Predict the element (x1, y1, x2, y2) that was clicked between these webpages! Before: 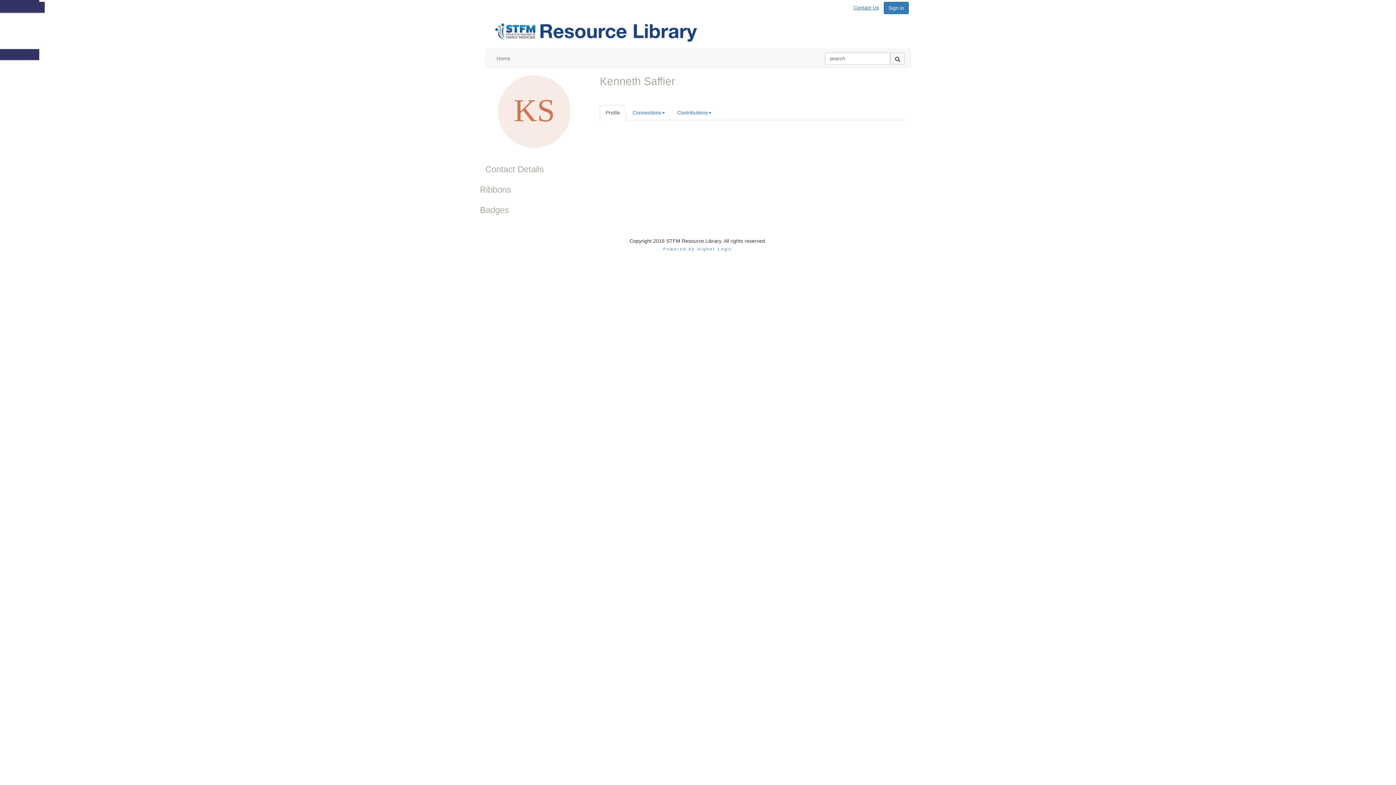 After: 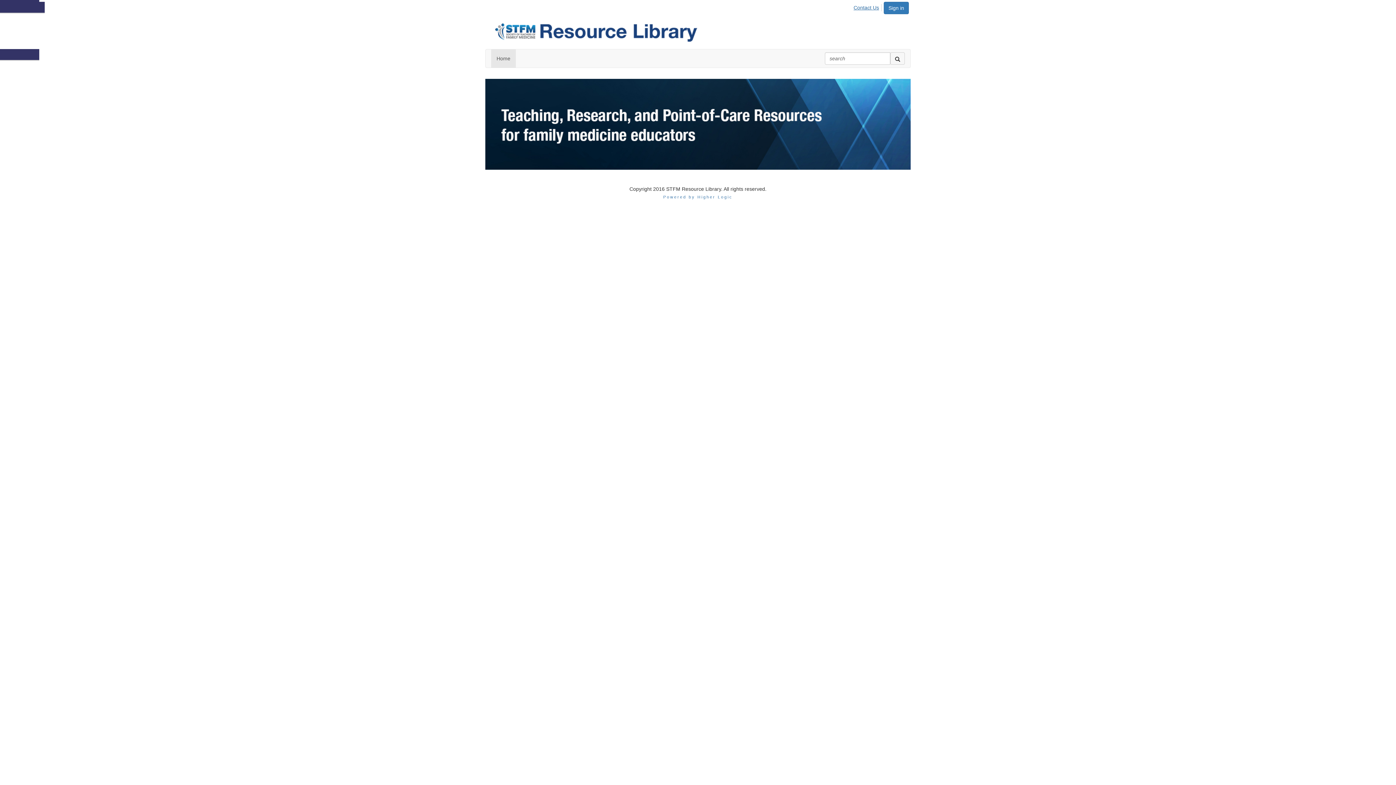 Action: label: Home bbox: (491, 49, 516, 67)